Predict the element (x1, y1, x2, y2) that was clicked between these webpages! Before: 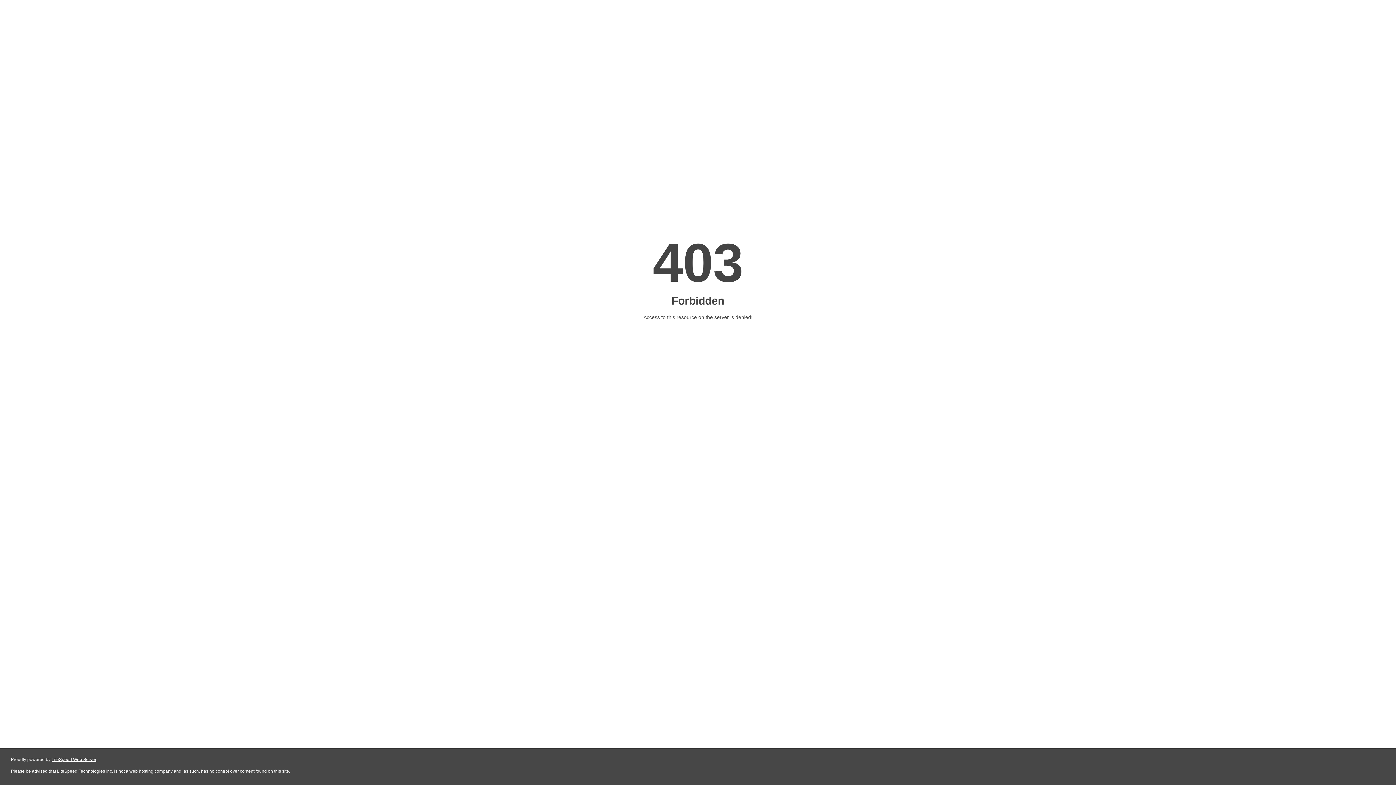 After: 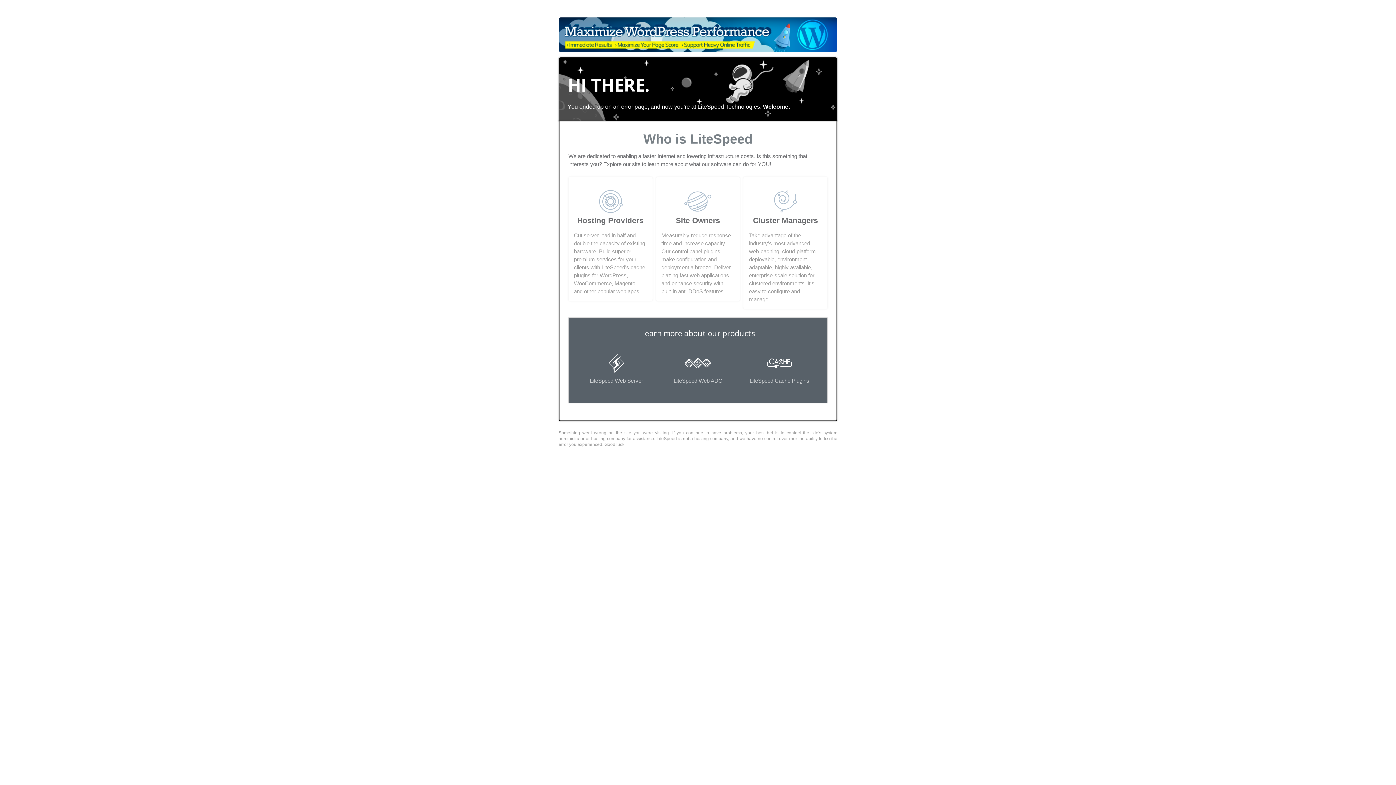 Action: bbox: (51, 757, 96, 762) label: LiteSpeed Web Server